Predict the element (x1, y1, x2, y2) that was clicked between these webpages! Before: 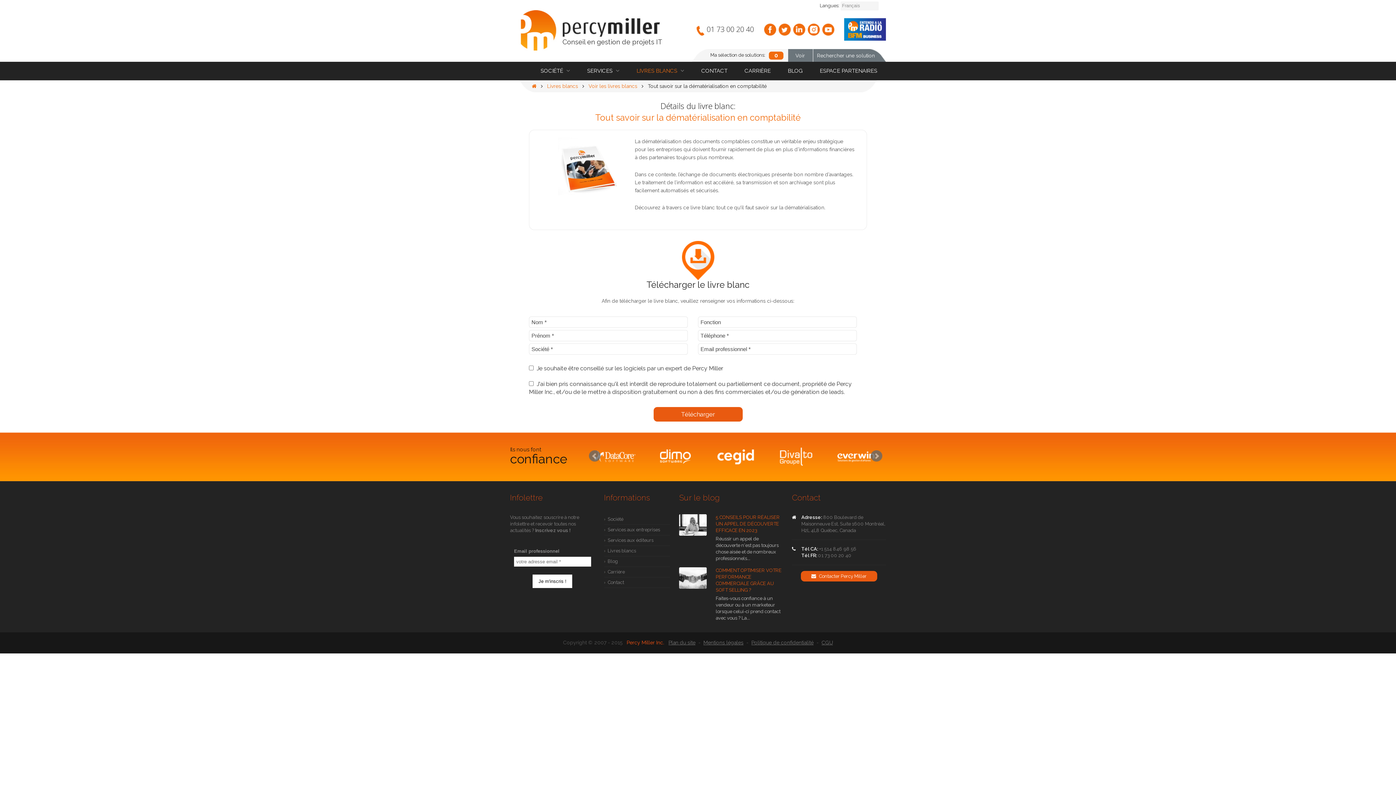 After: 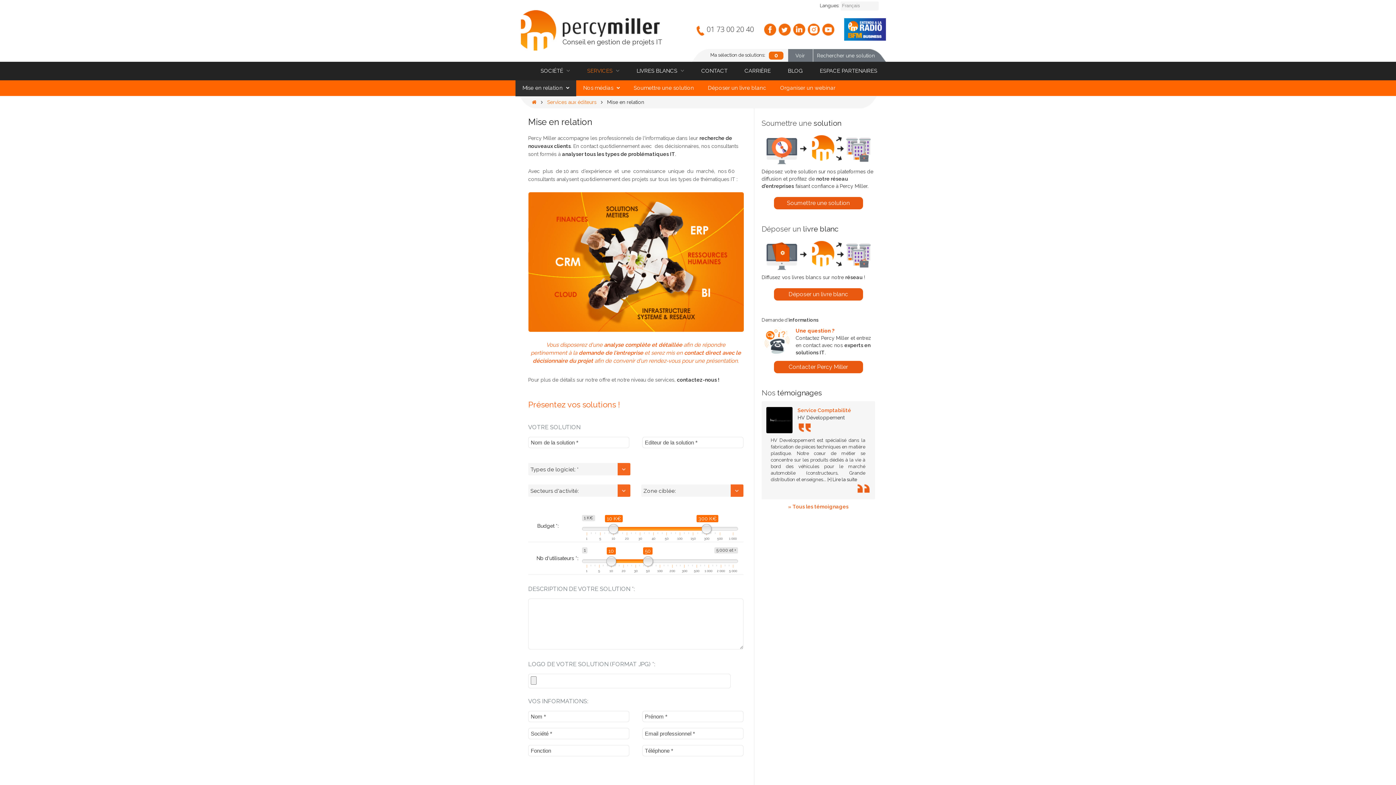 Action: label: SERVICES  bbox: (578, 61, 628, 80)